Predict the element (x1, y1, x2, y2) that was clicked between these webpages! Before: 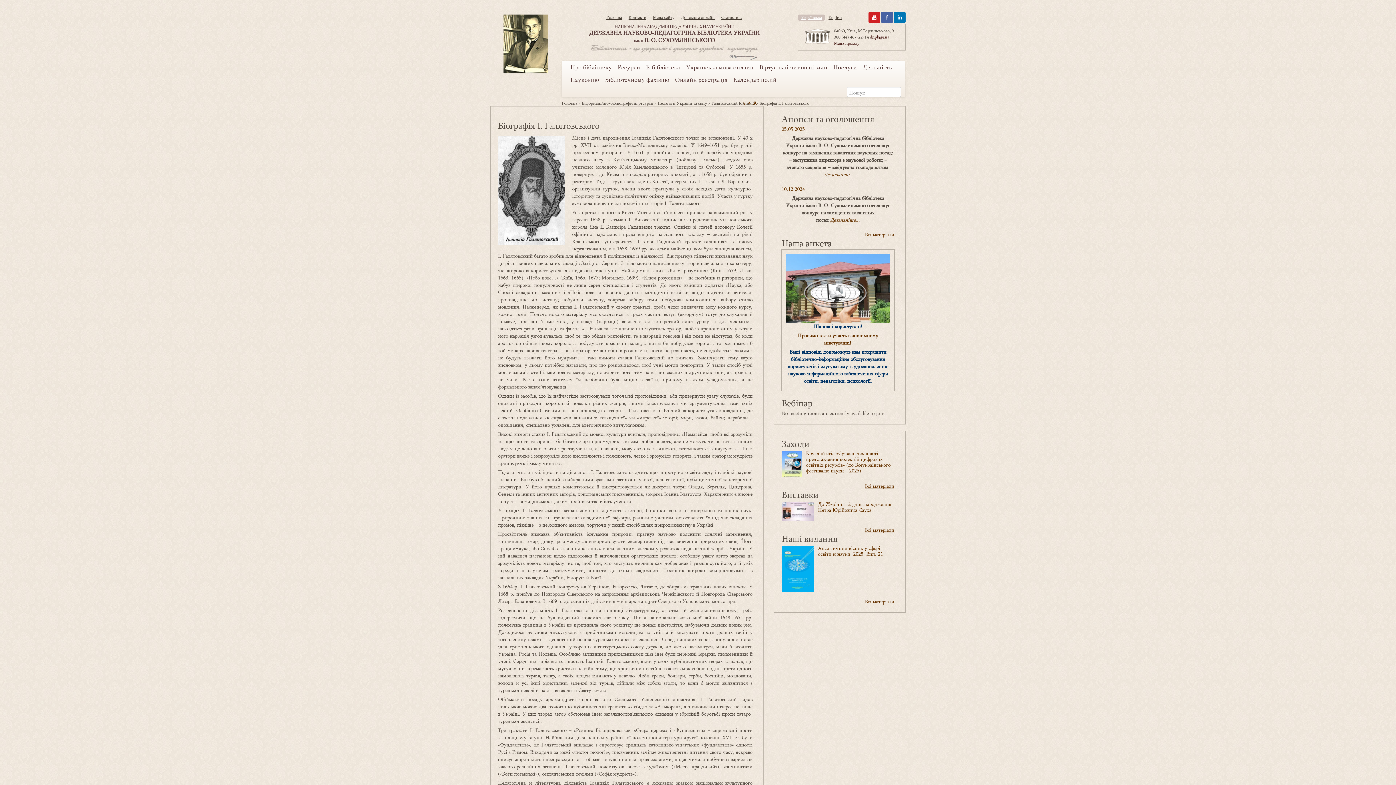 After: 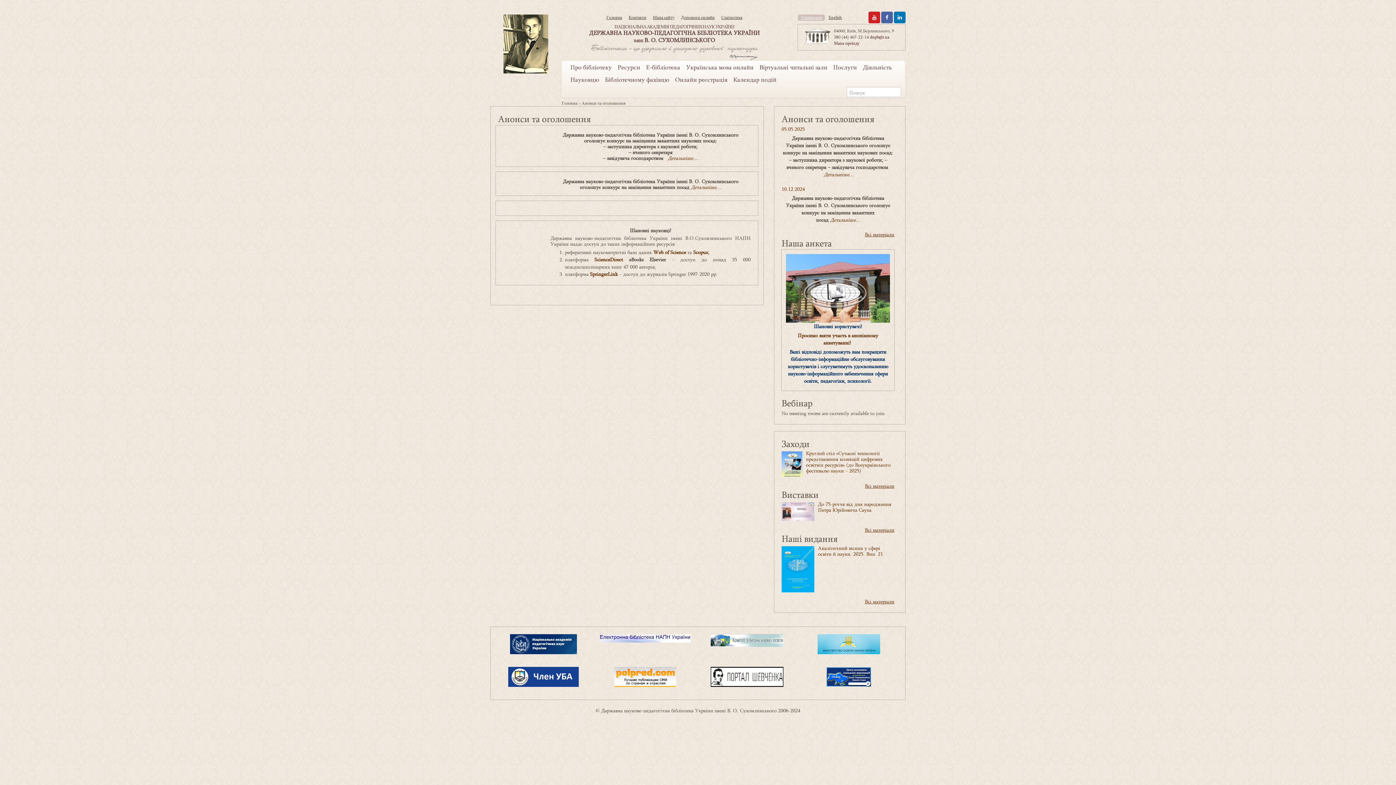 Action: bbox: (781, 112, 874, 124) label: Анонси та оголошення